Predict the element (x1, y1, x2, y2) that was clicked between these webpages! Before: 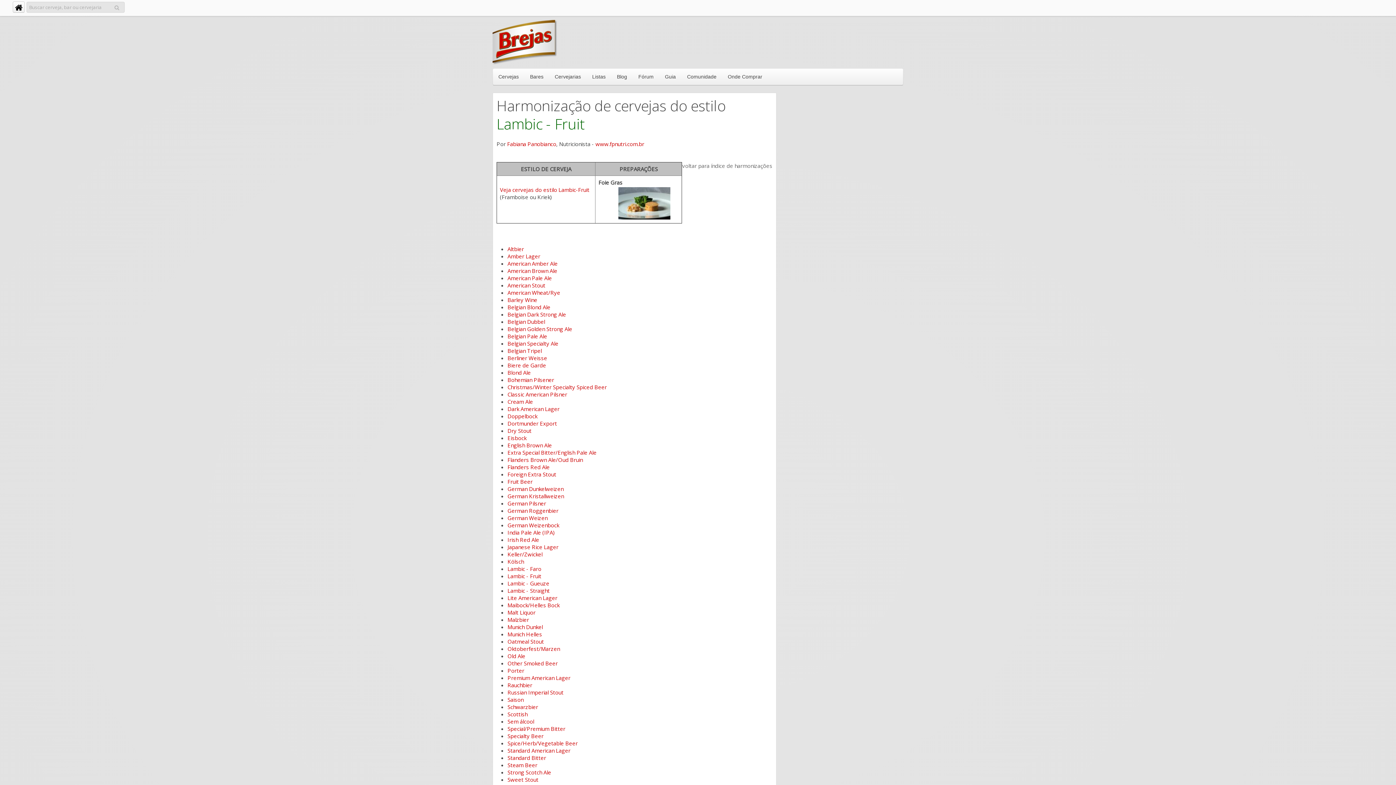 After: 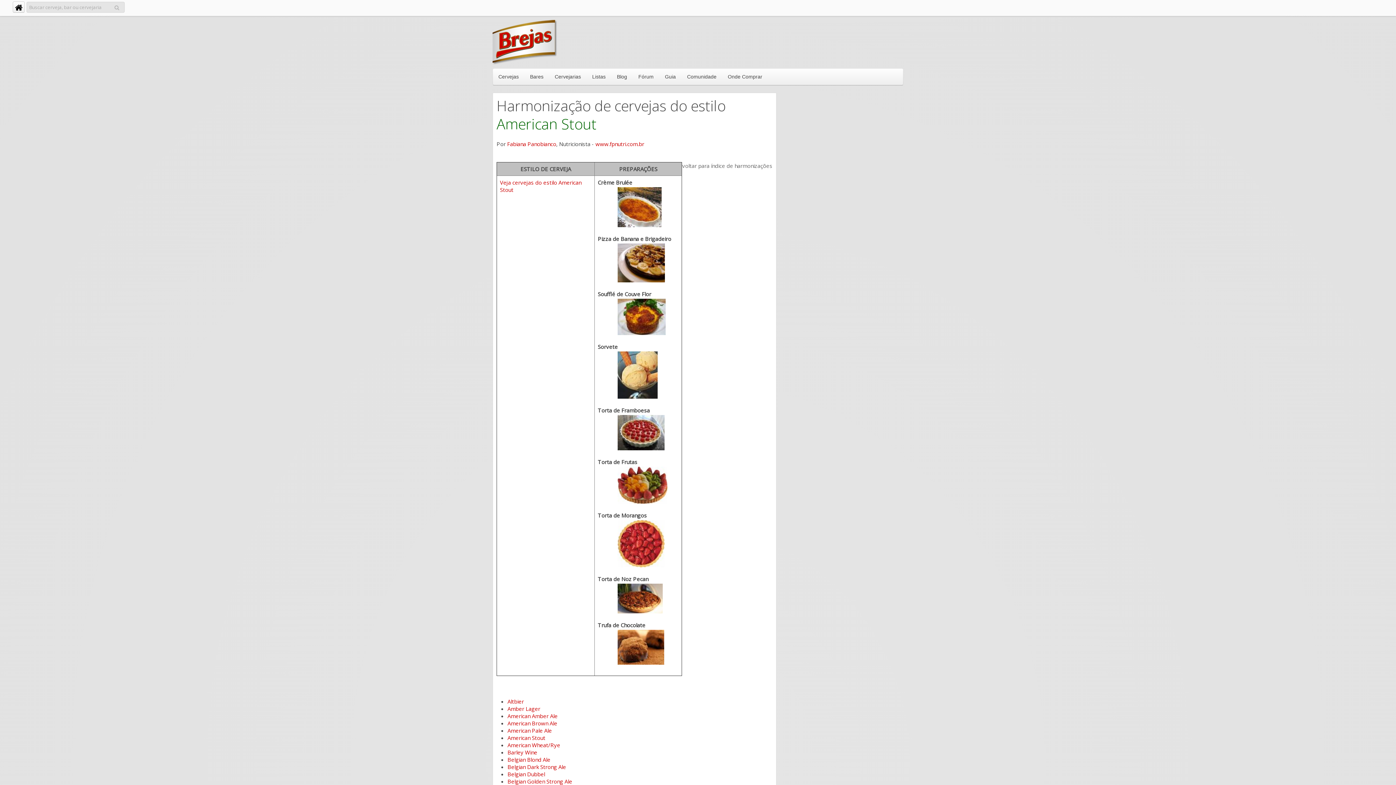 Action: bbox: (507, 281, 545, 289) label: American Stout